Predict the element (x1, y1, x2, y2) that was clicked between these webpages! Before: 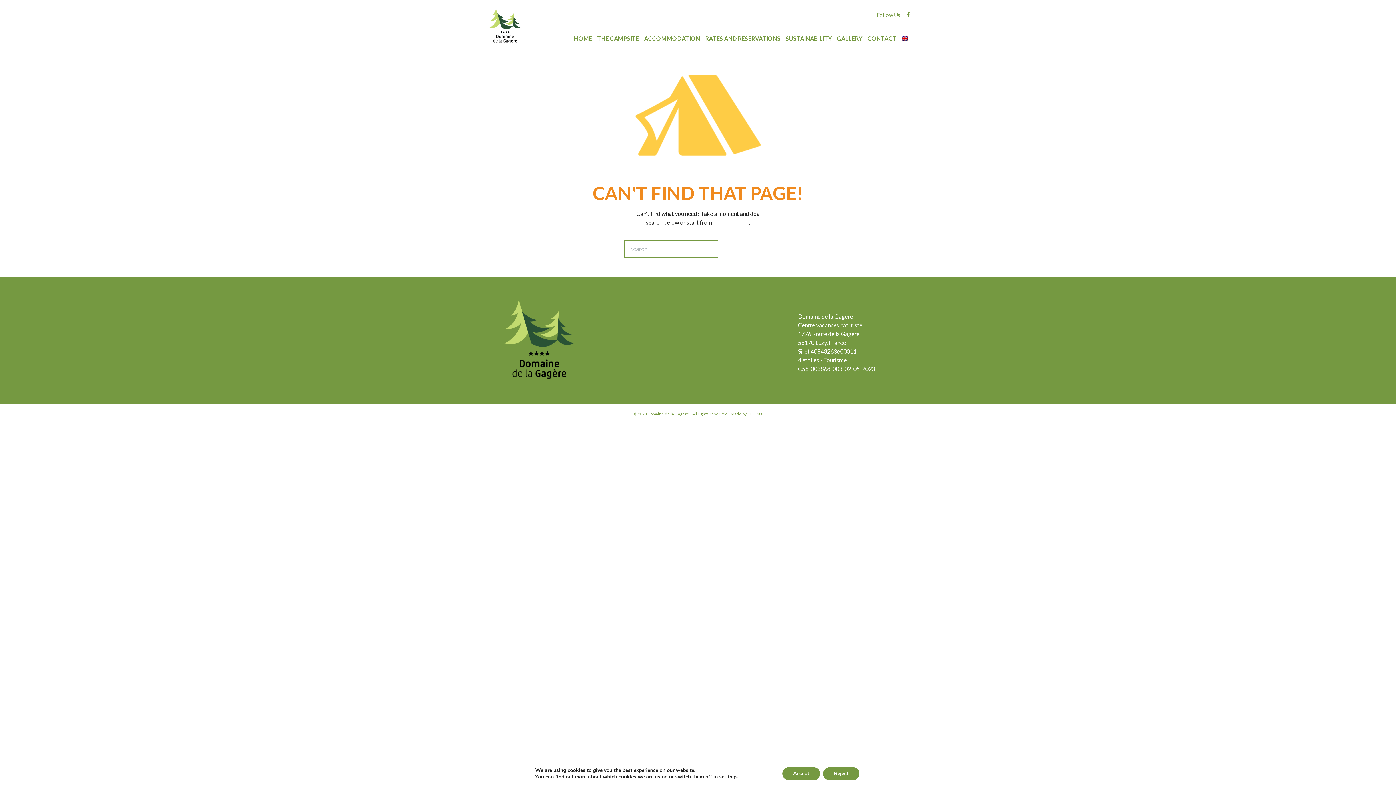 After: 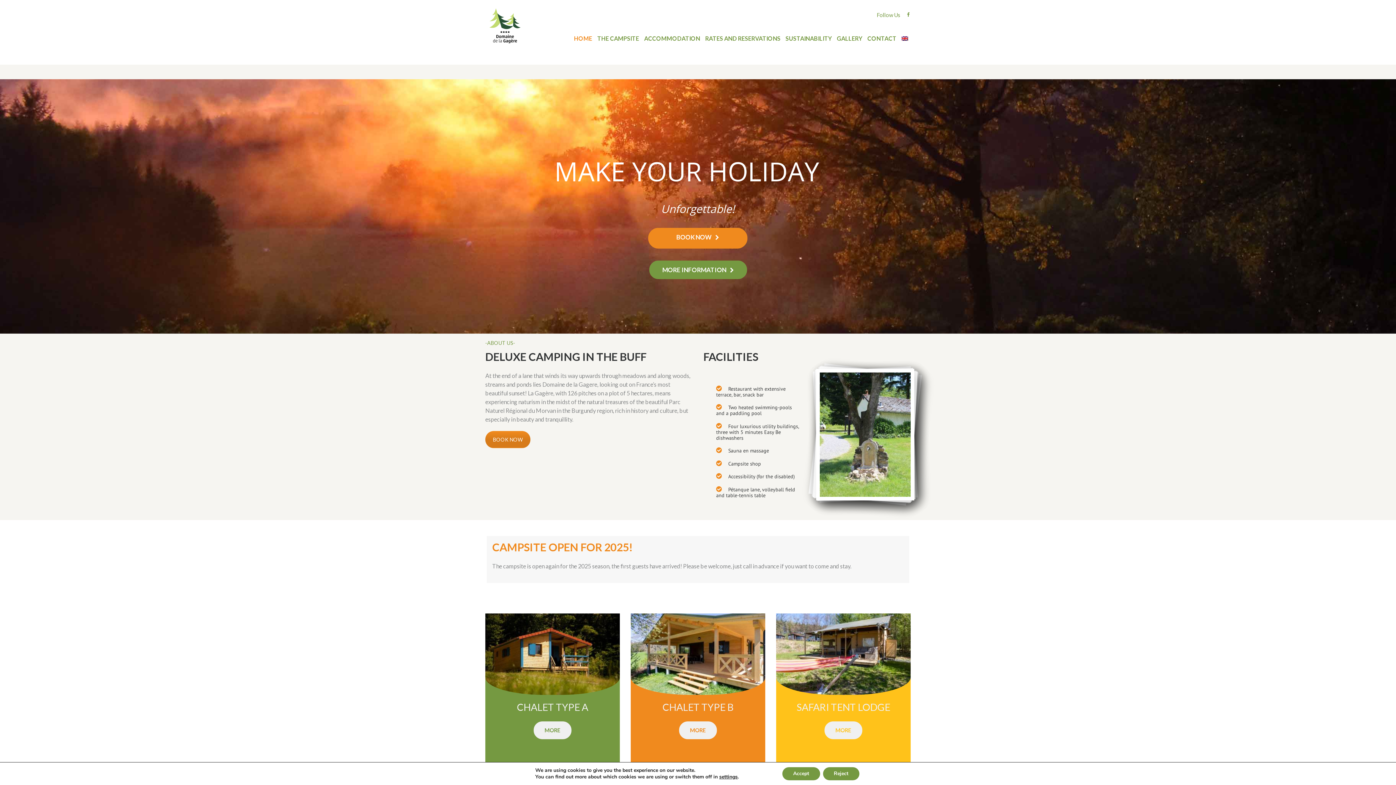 Action: bbox: (713, 218, 749, 225) label: our homepage